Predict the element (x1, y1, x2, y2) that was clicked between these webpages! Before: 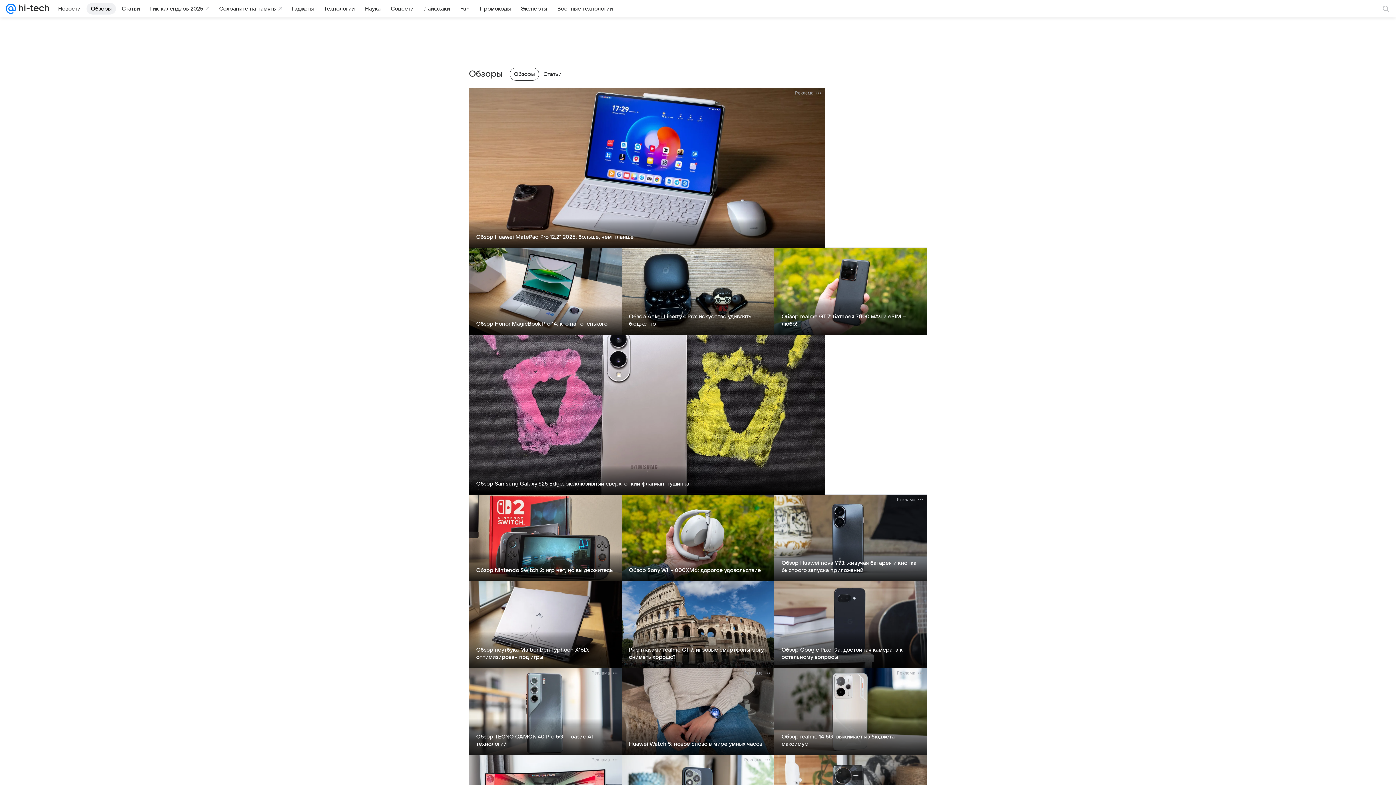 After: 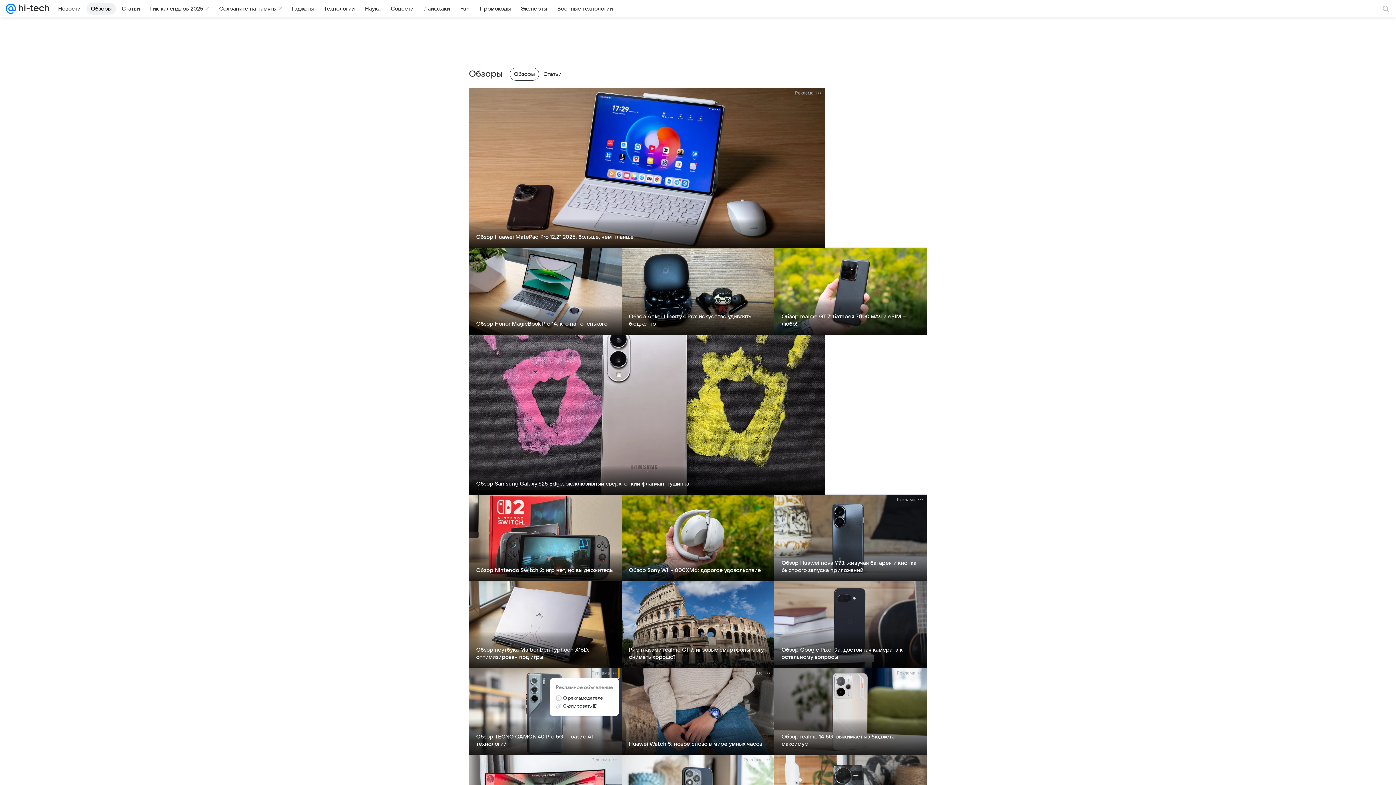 Action: bbox: (591, 668, 618, 678) label: Реклама